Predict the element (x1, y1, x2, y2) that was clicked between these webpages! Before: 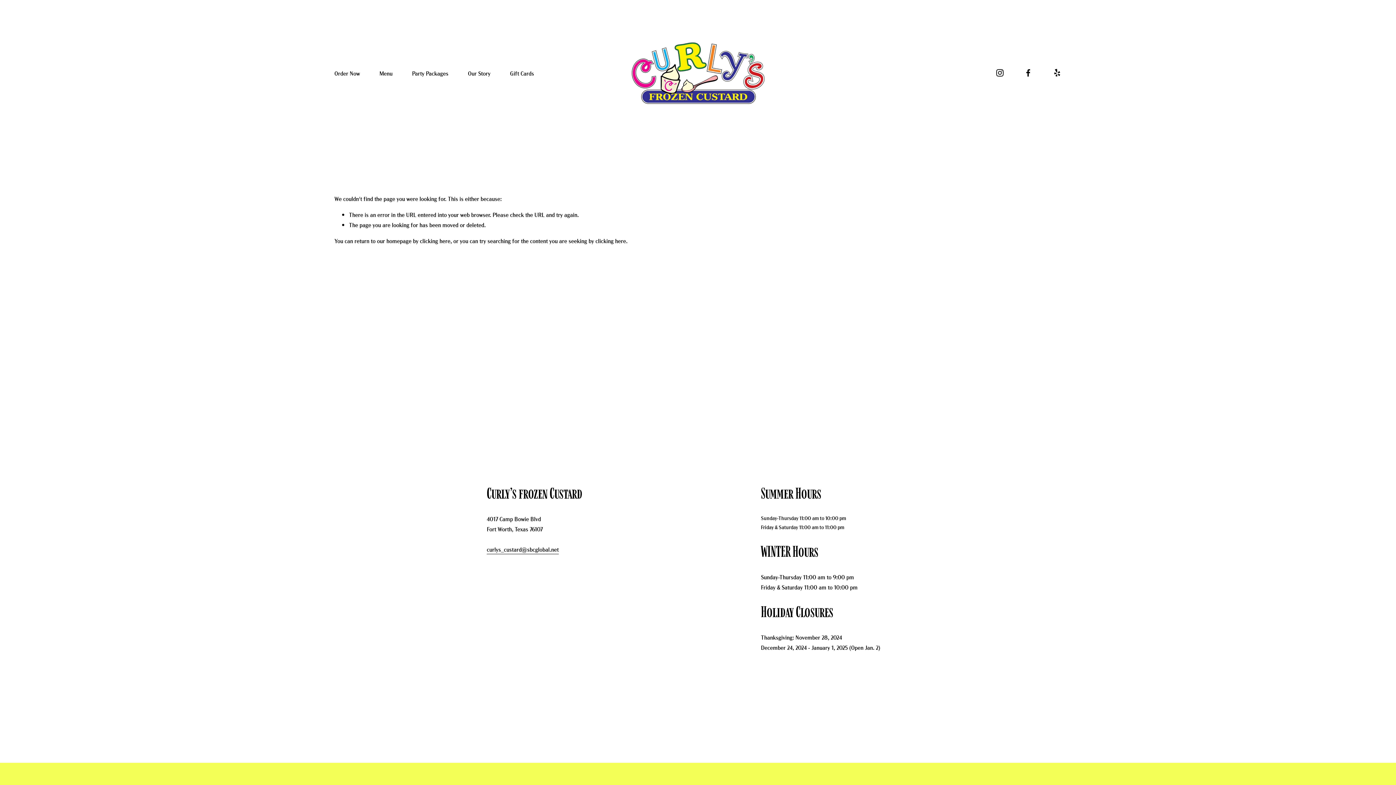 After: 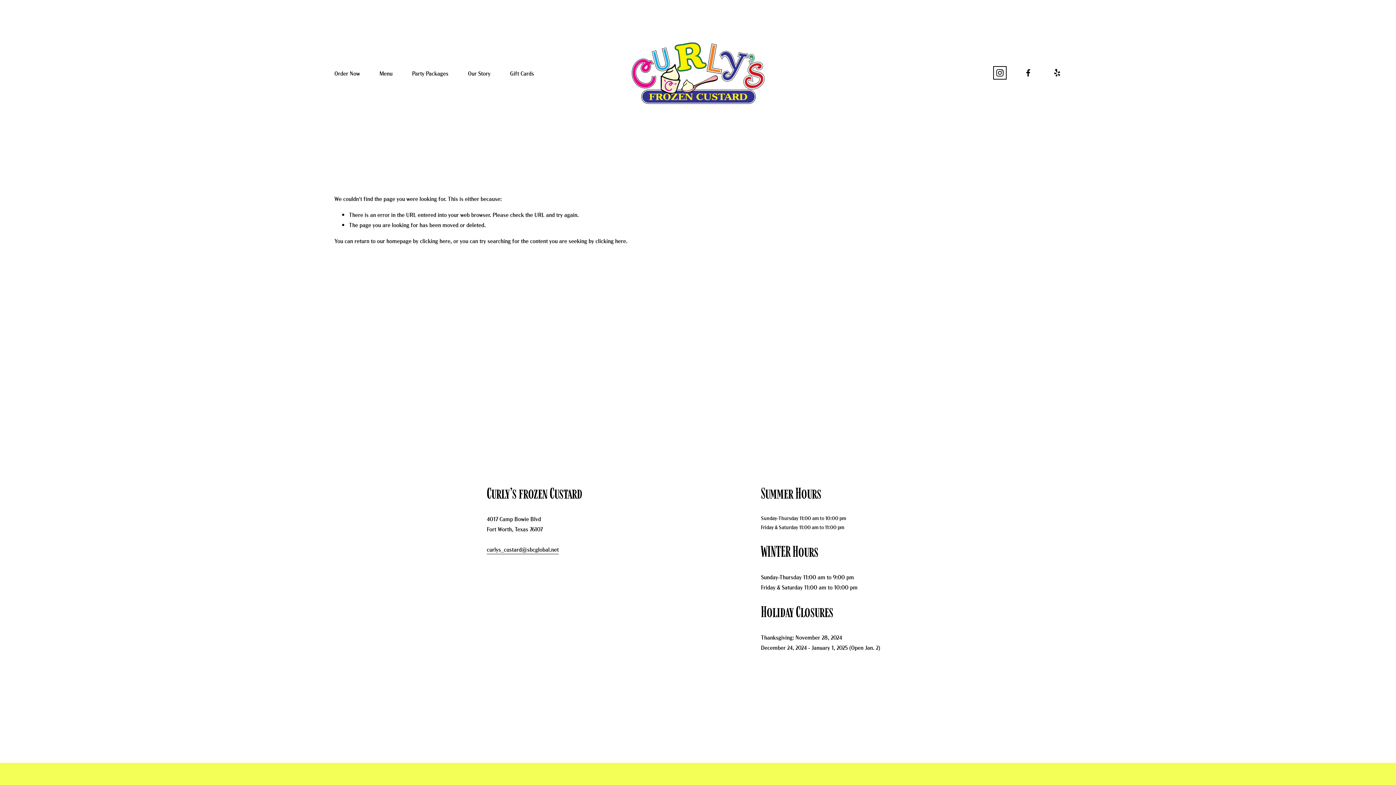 Action: label: Instagram bbox: (995, 68, 1004, 77)